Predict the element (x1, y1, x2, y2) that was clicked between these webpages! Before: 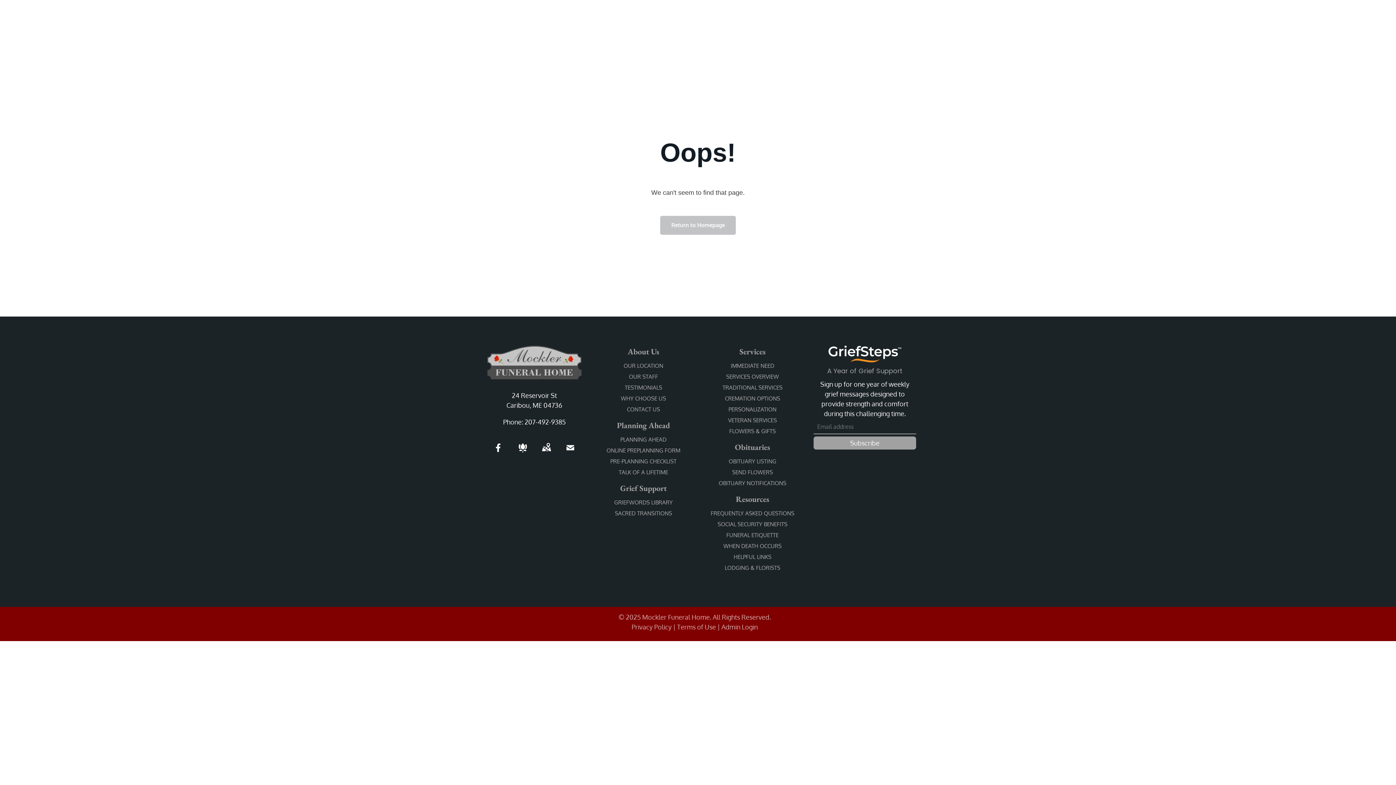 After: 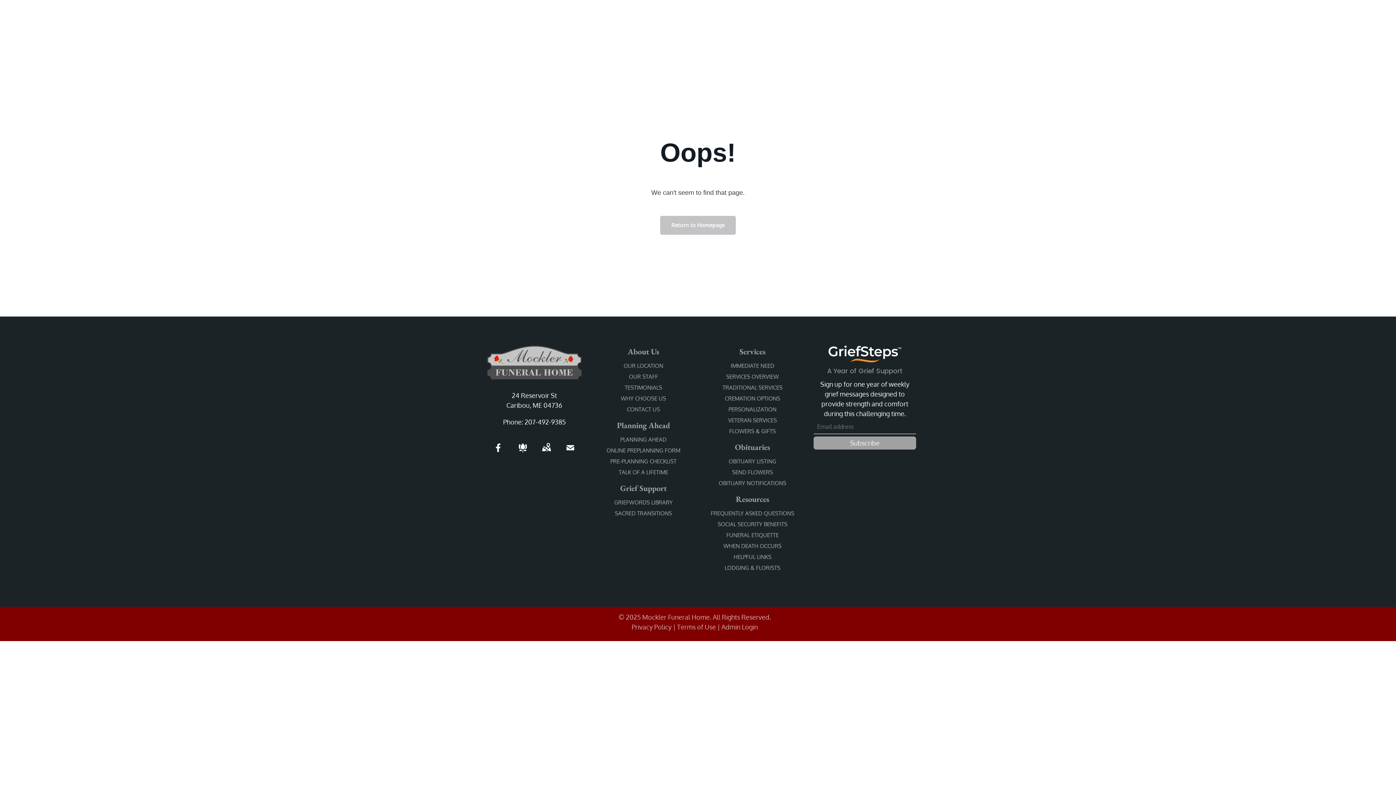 Action: bbox: (828, 346, 901, 354)